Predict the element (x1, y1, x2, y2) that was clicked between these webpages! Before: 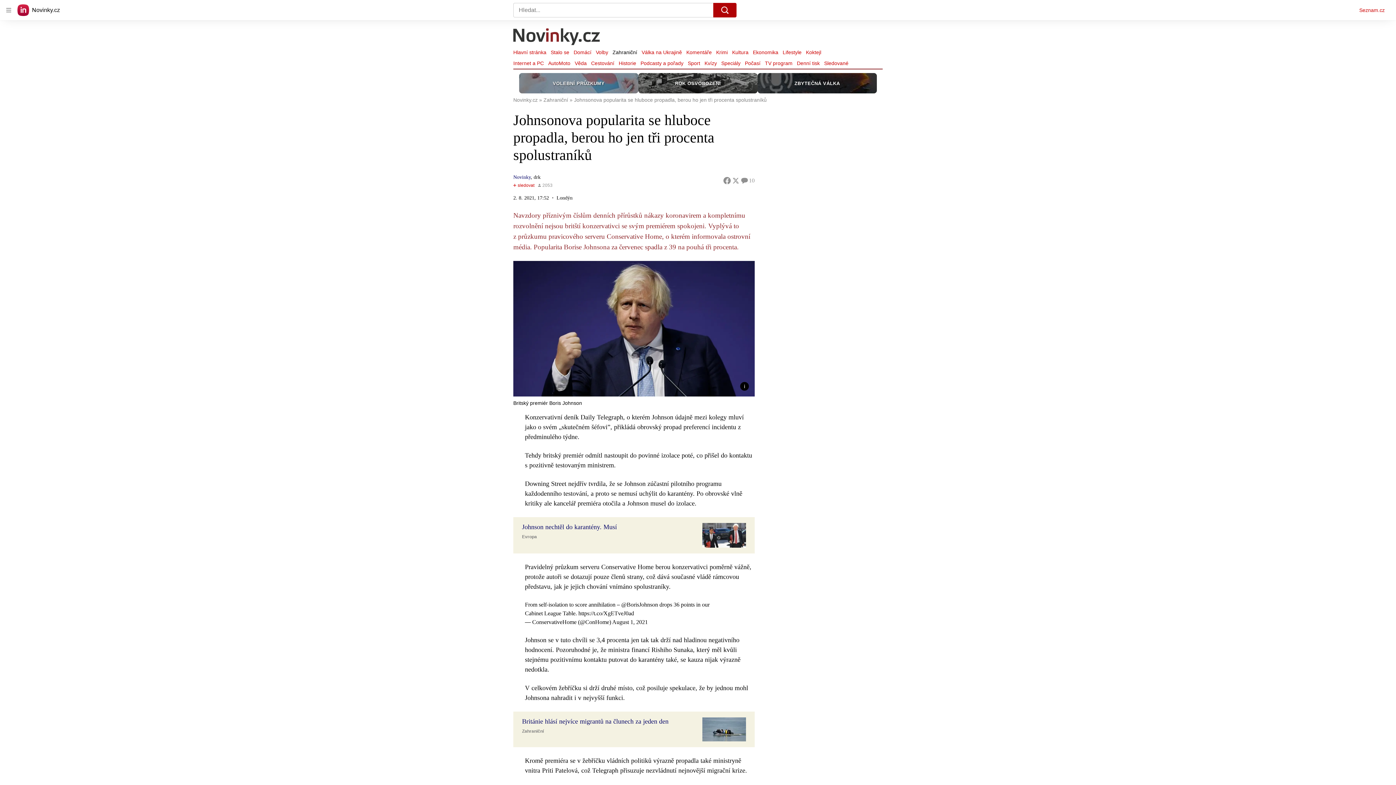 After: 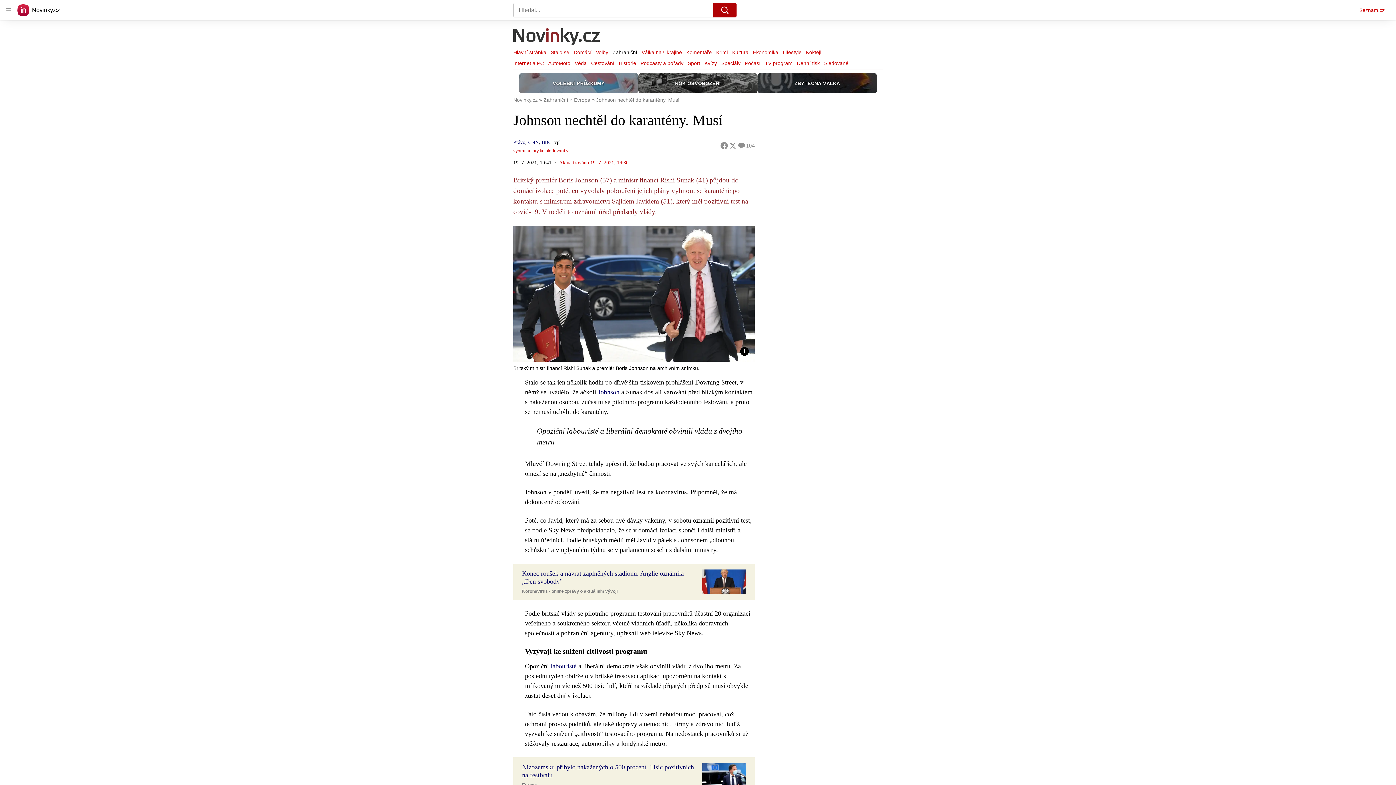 Action: bbox: (522, 523, 696, 533) label: Johnson nechtěl do karantény. Musí